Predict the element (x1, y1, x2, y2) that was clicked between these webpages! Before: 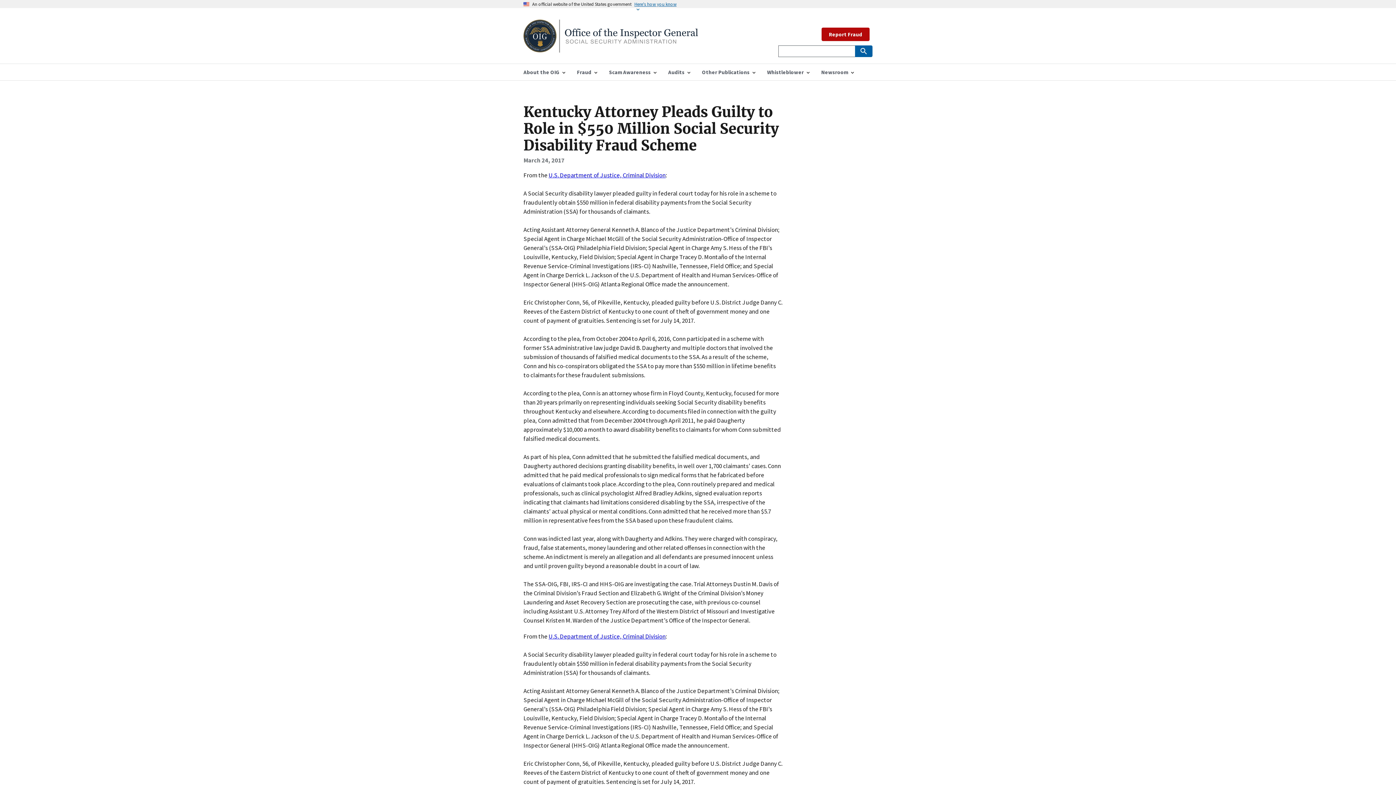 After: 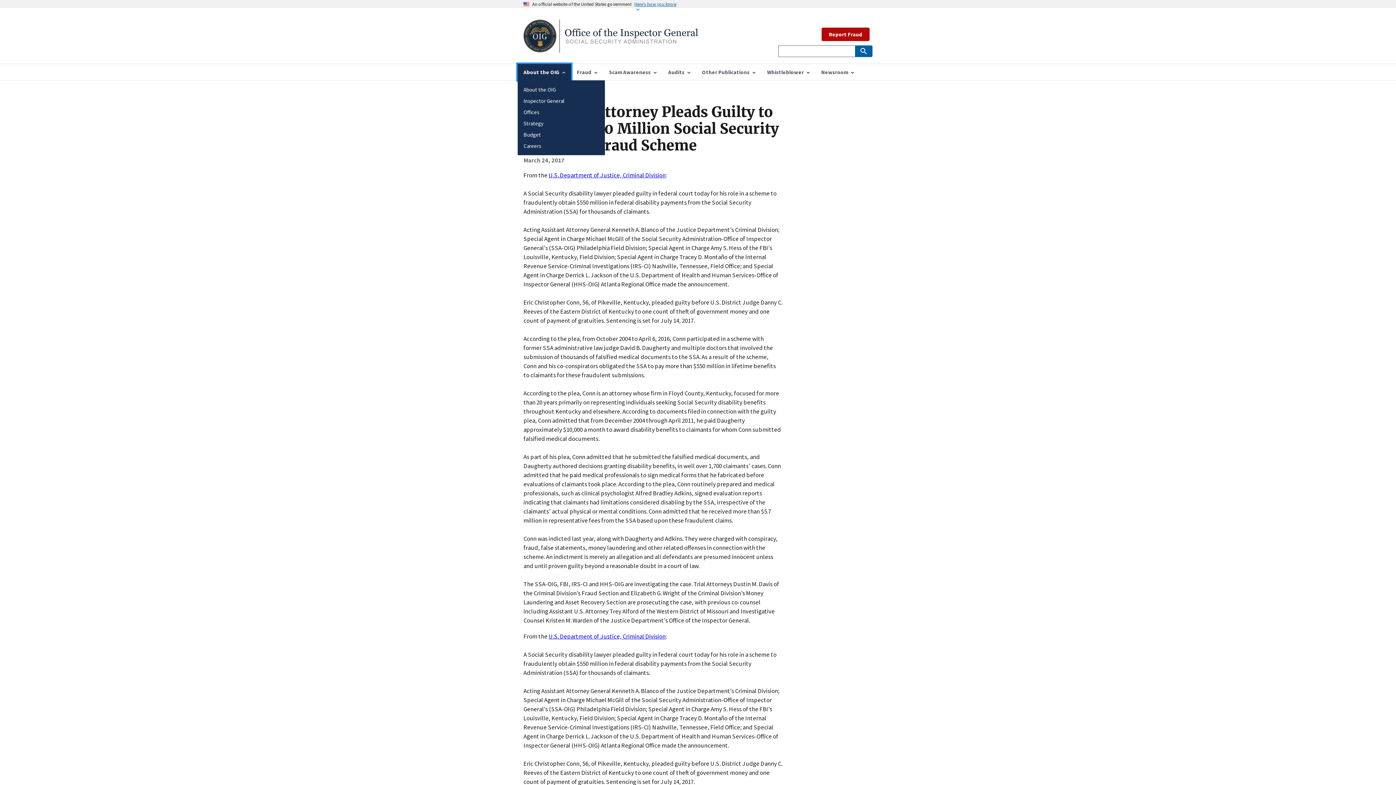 Action: bbox: (517, 64, 571, 80) label: About the OIG